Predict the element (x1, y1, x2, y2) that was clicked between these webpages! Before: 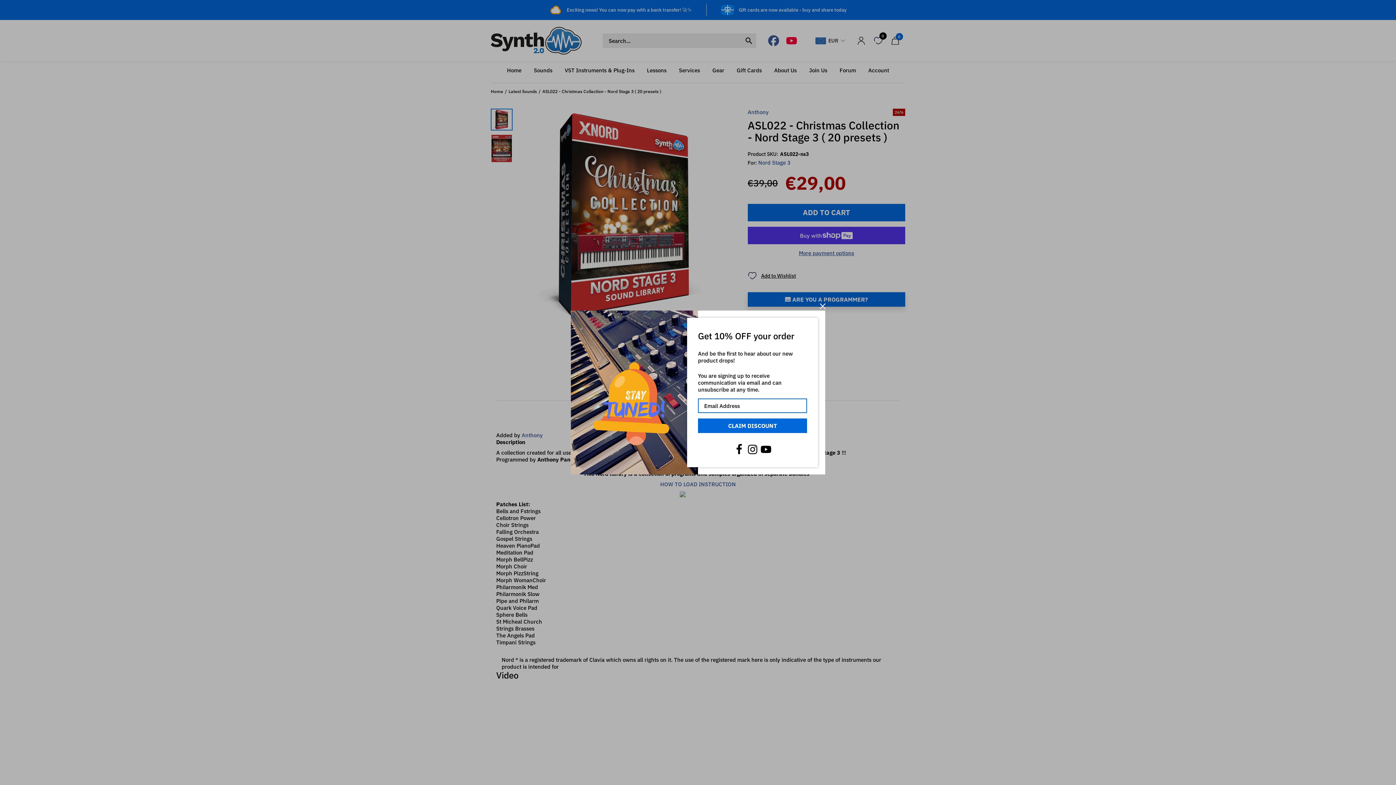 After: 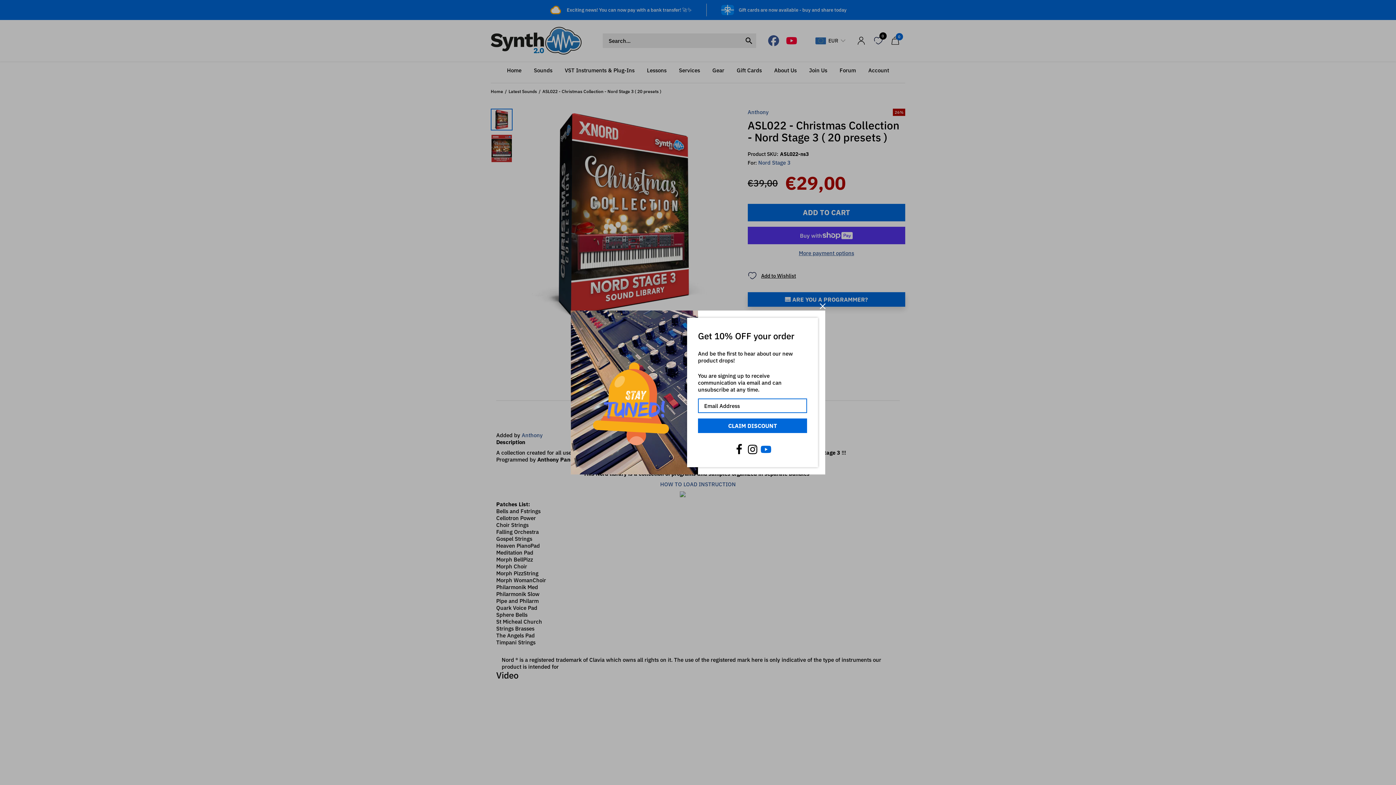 Action: bbox: (760, 444, 771, 455)